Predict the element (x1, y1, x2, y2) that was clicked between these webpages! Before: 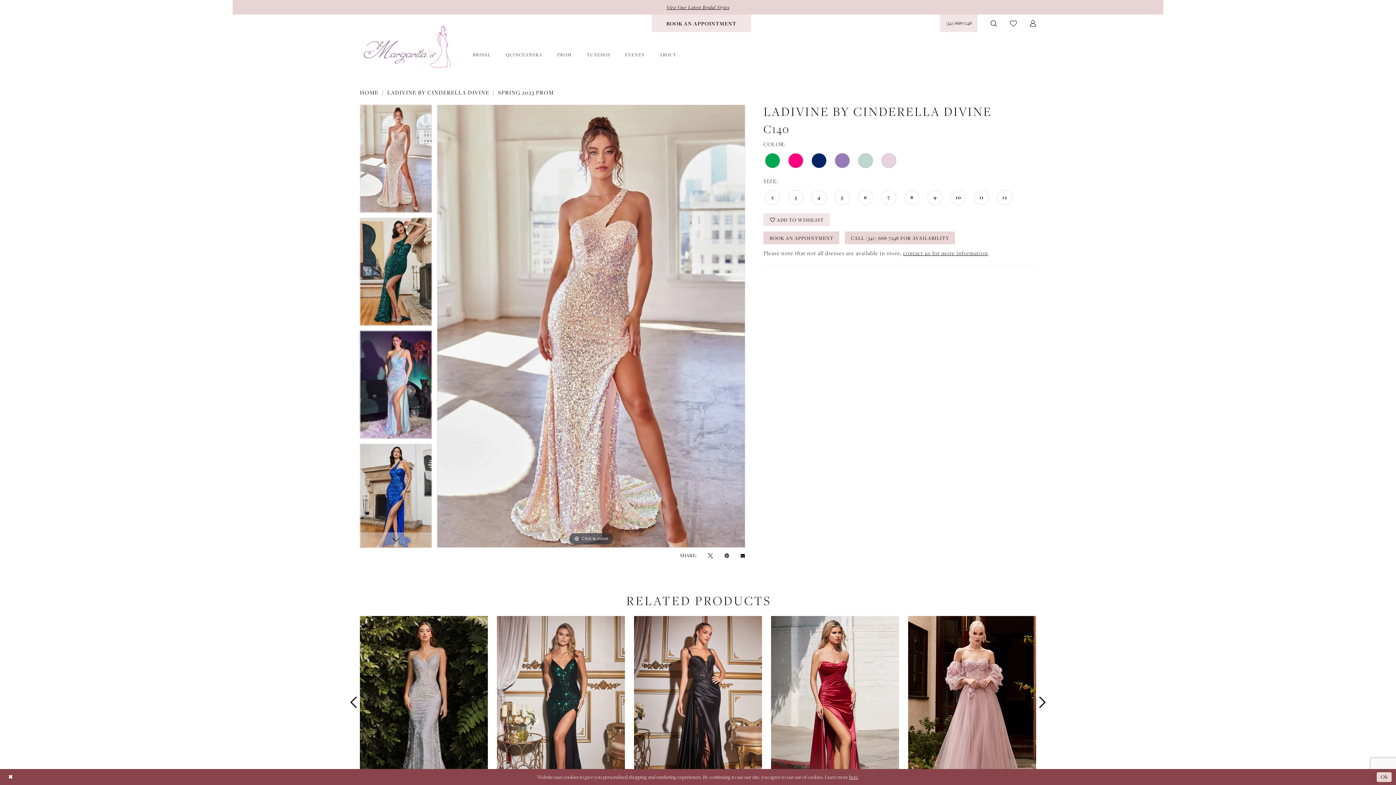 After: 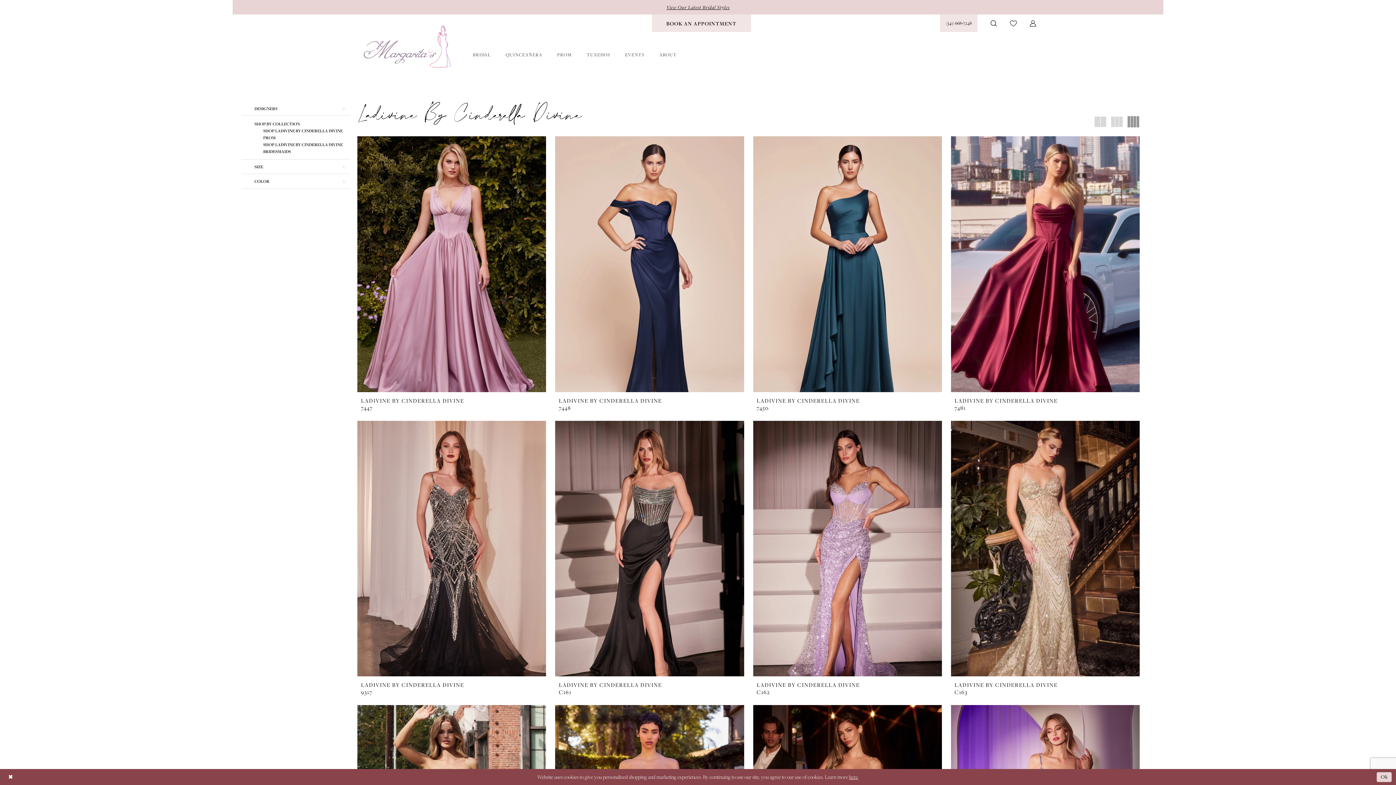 Action: label: LADIVINE BY CINDERELLA DIVINE bbox: (387, 87, 489, 97)